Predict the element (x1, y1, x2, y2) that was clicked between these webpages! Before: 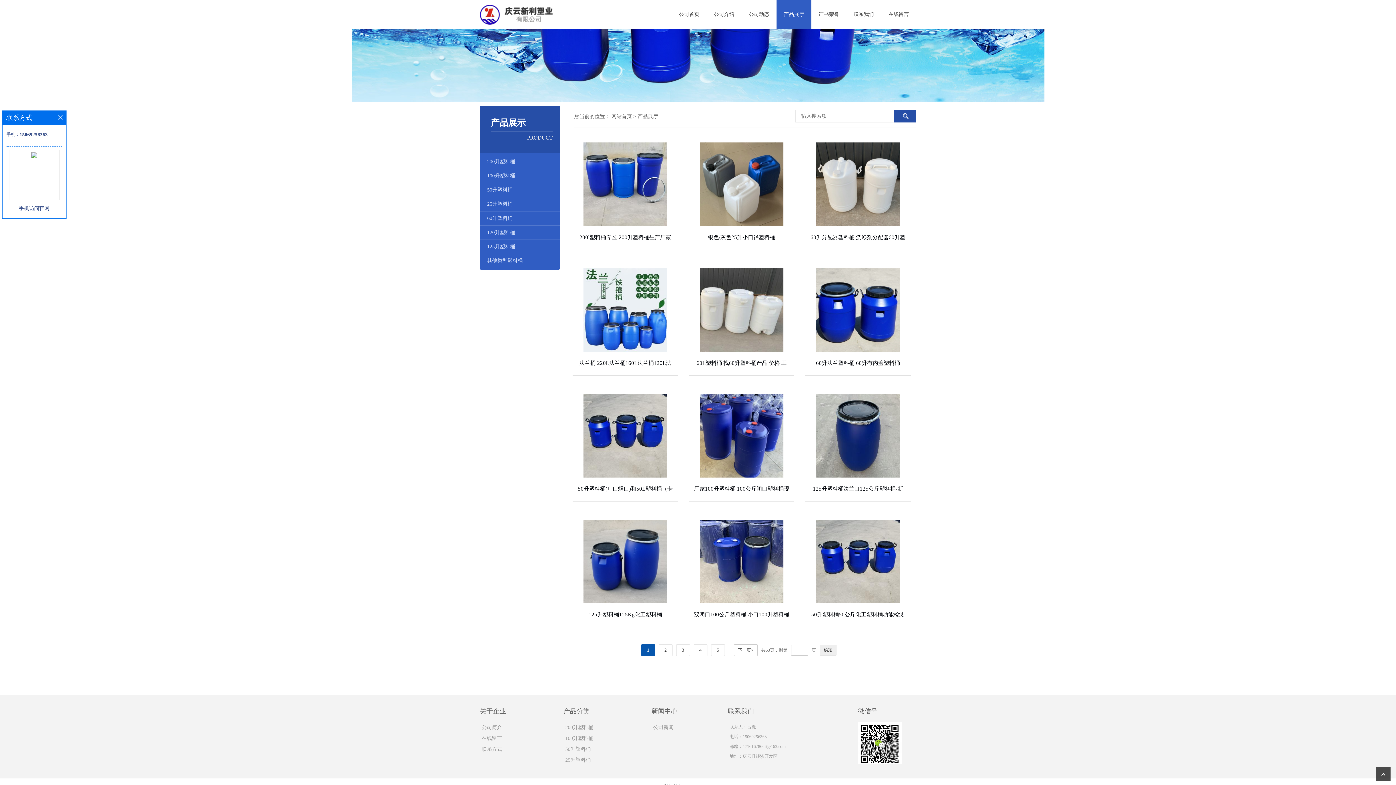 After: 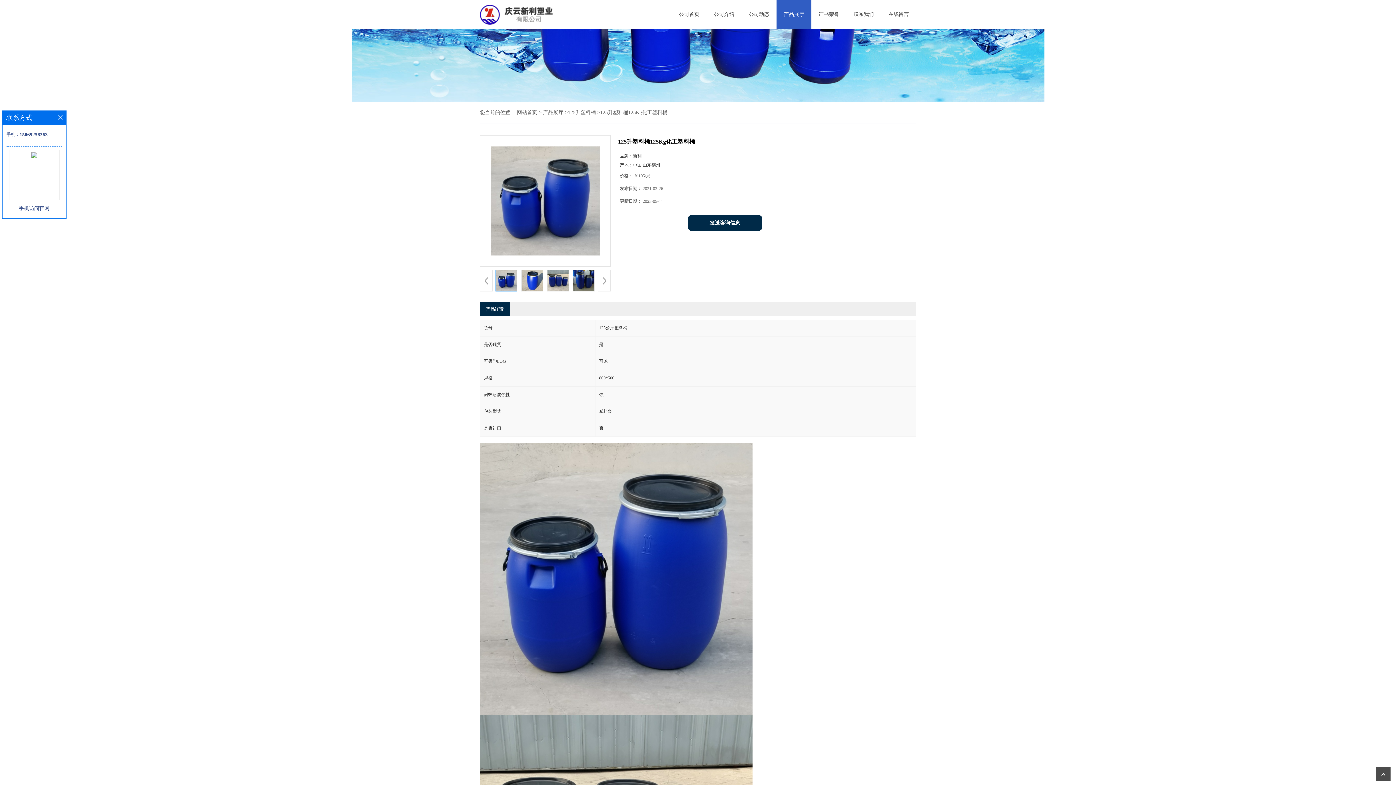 Action: bbox: (572, 609, 678, 620) label: 125升塑料桶125Kg化工塑料桶